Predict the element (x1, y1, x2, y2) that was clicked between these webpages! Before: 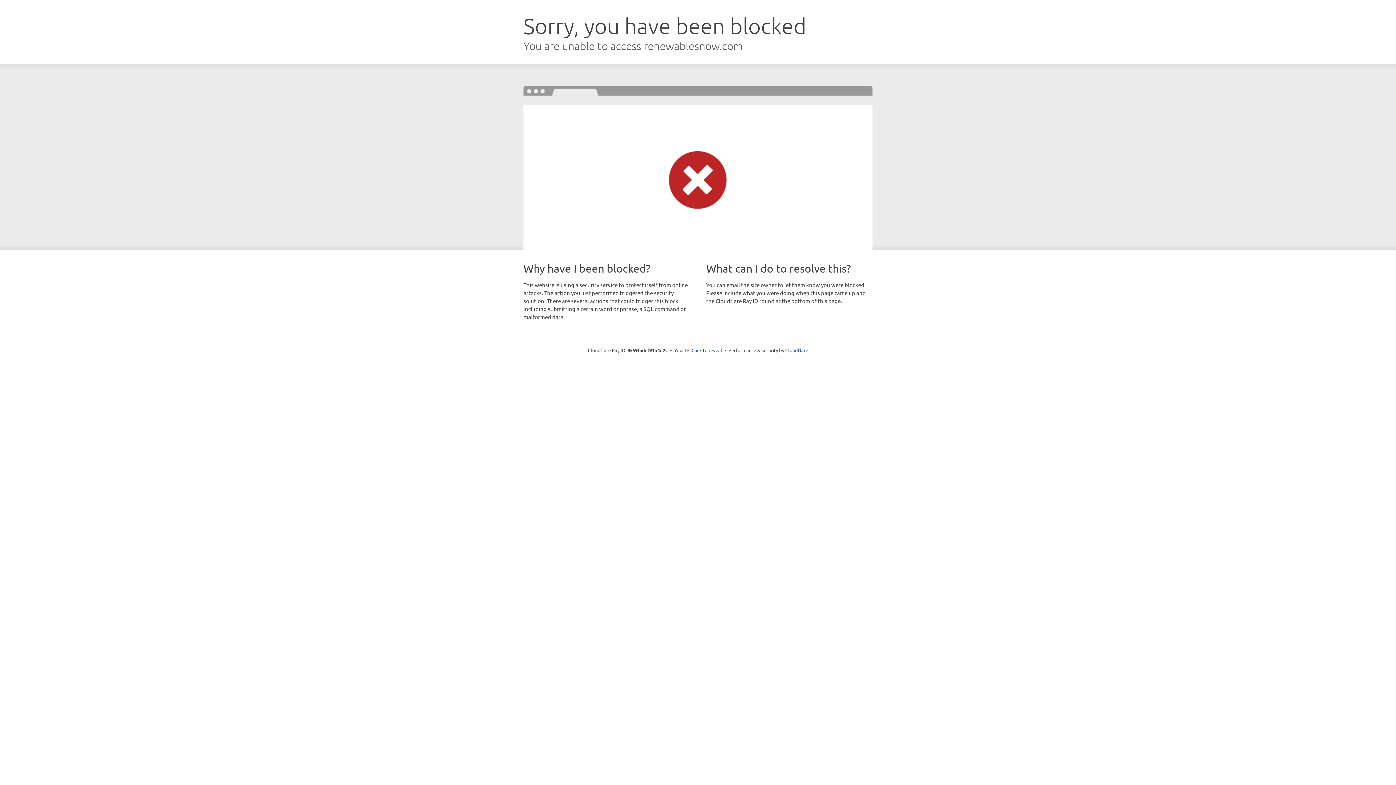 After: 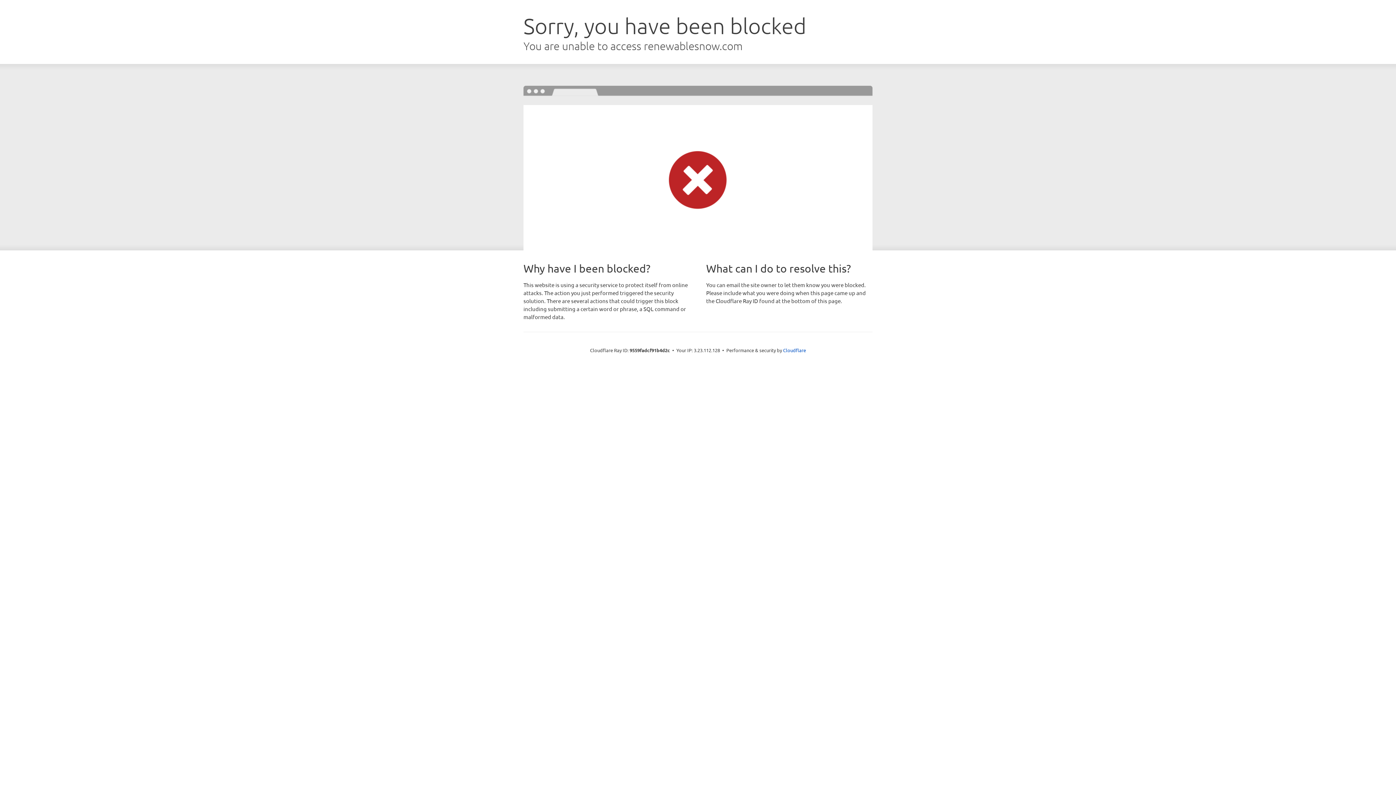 Action: label: Click to reveal bbox: (691, 346, 722, 353)